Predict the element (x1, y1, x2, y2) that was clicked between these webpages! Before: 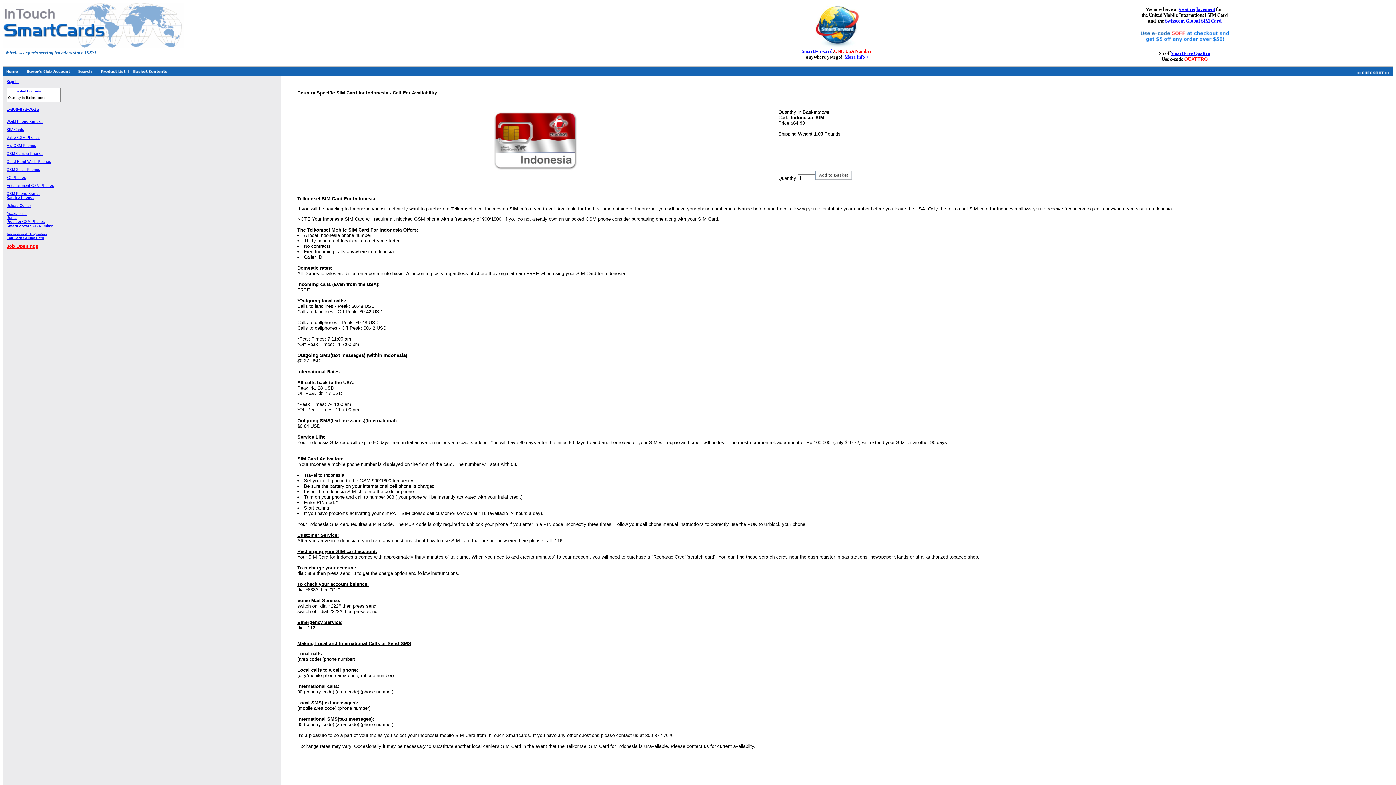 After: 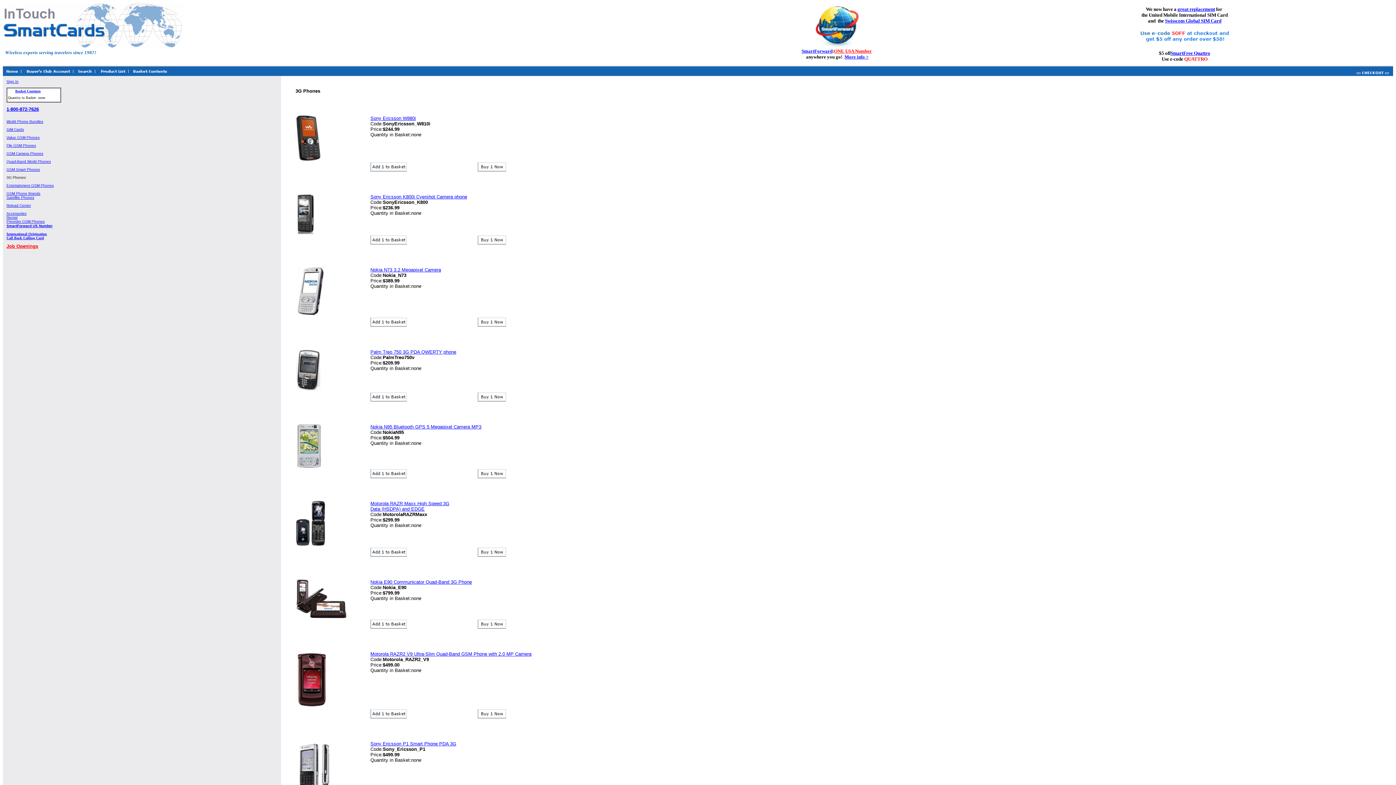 Action: label: 3G Phones
 bbox: (6, 175, 25, 179)